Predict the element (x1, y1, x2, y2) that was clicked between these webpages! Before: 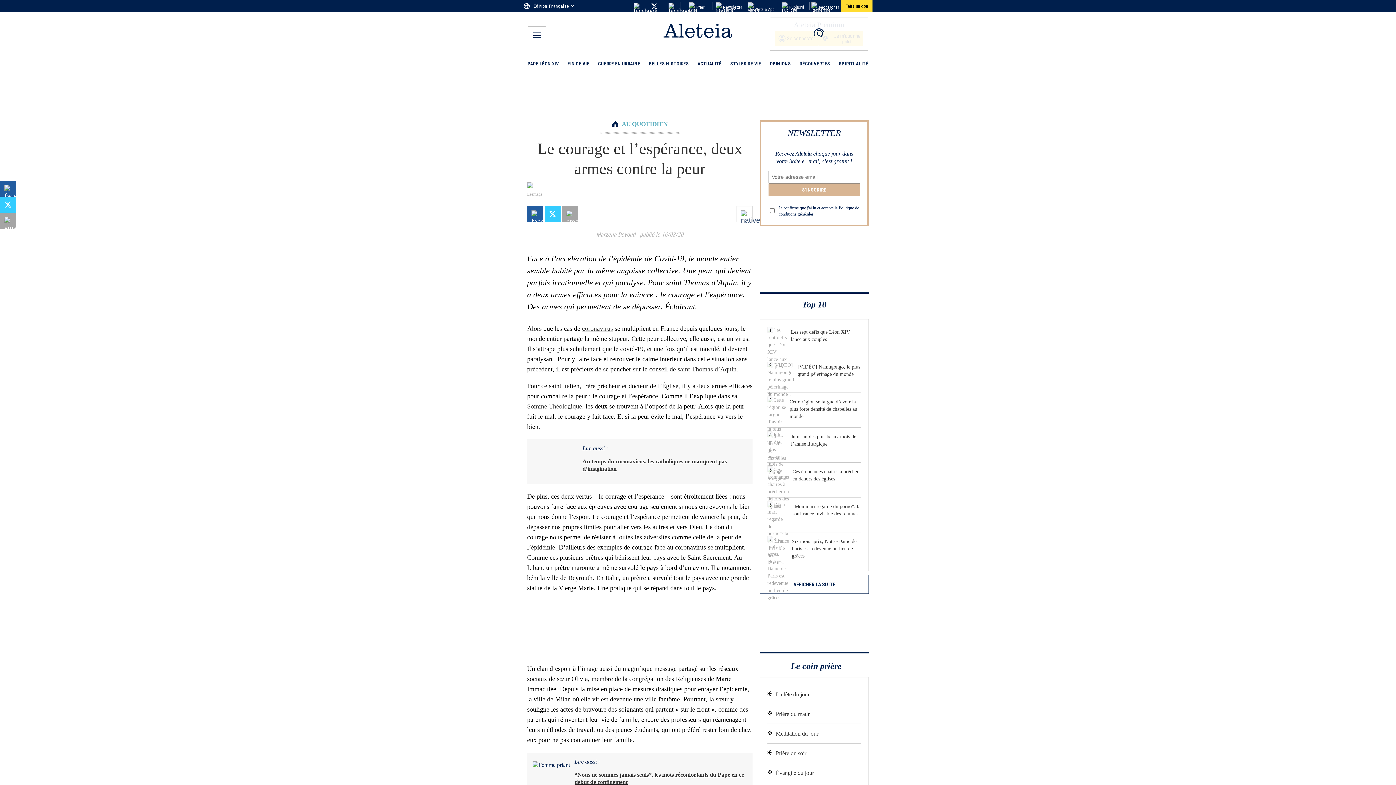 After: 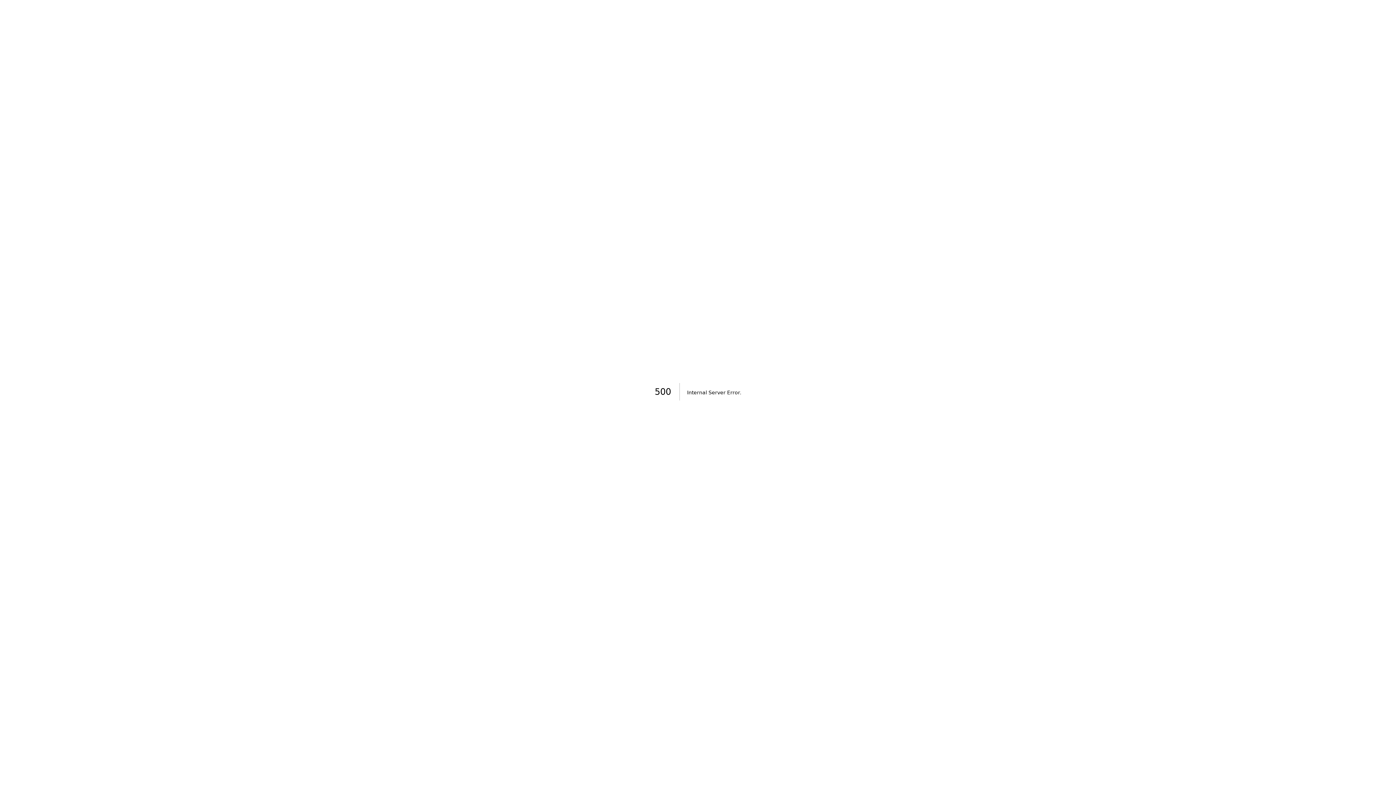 Action: label: PAPE LÉON XIV bbox: (527, 56, 559, 72)